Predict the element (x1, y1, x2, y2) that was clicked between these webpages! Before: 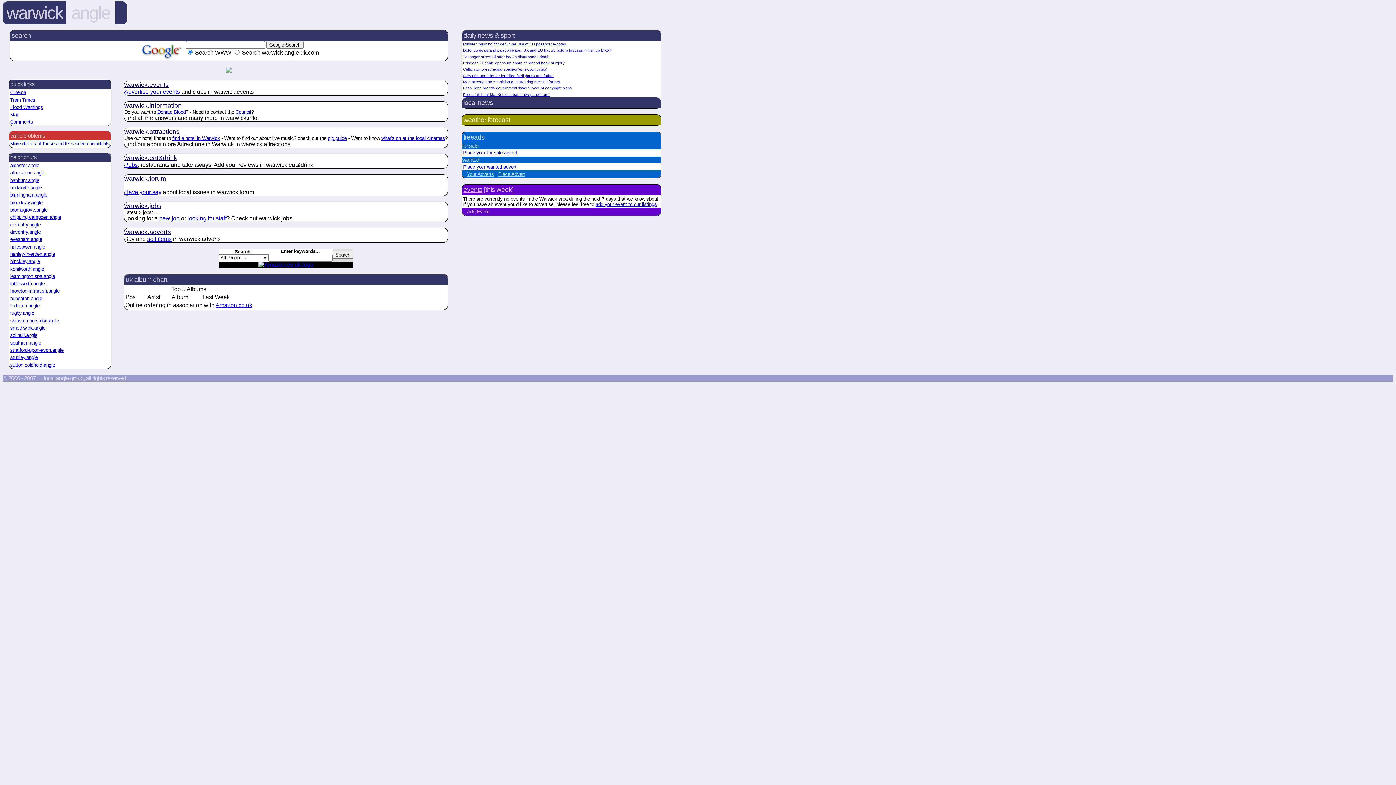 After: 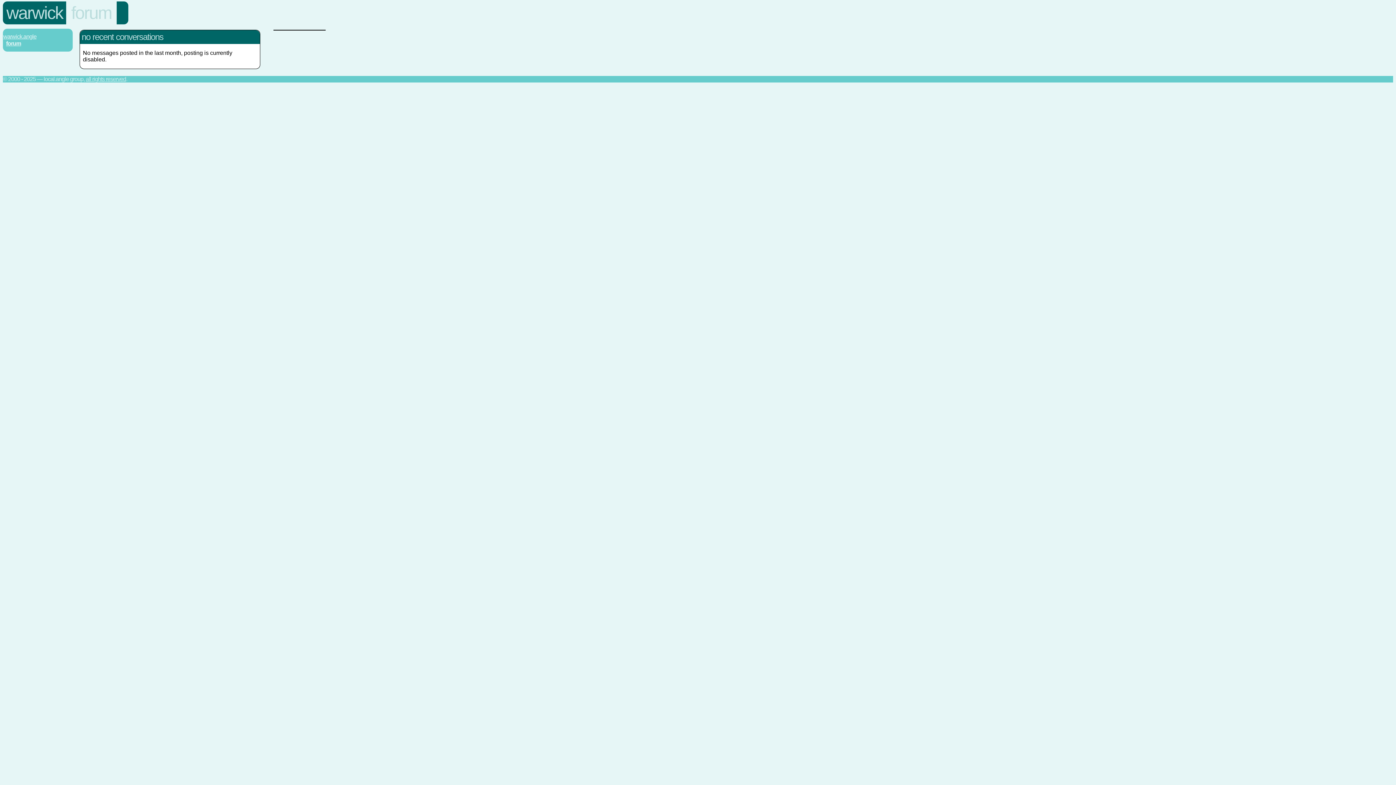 Action: bbox: (124, 174, 166, 182) label: warwick.forum